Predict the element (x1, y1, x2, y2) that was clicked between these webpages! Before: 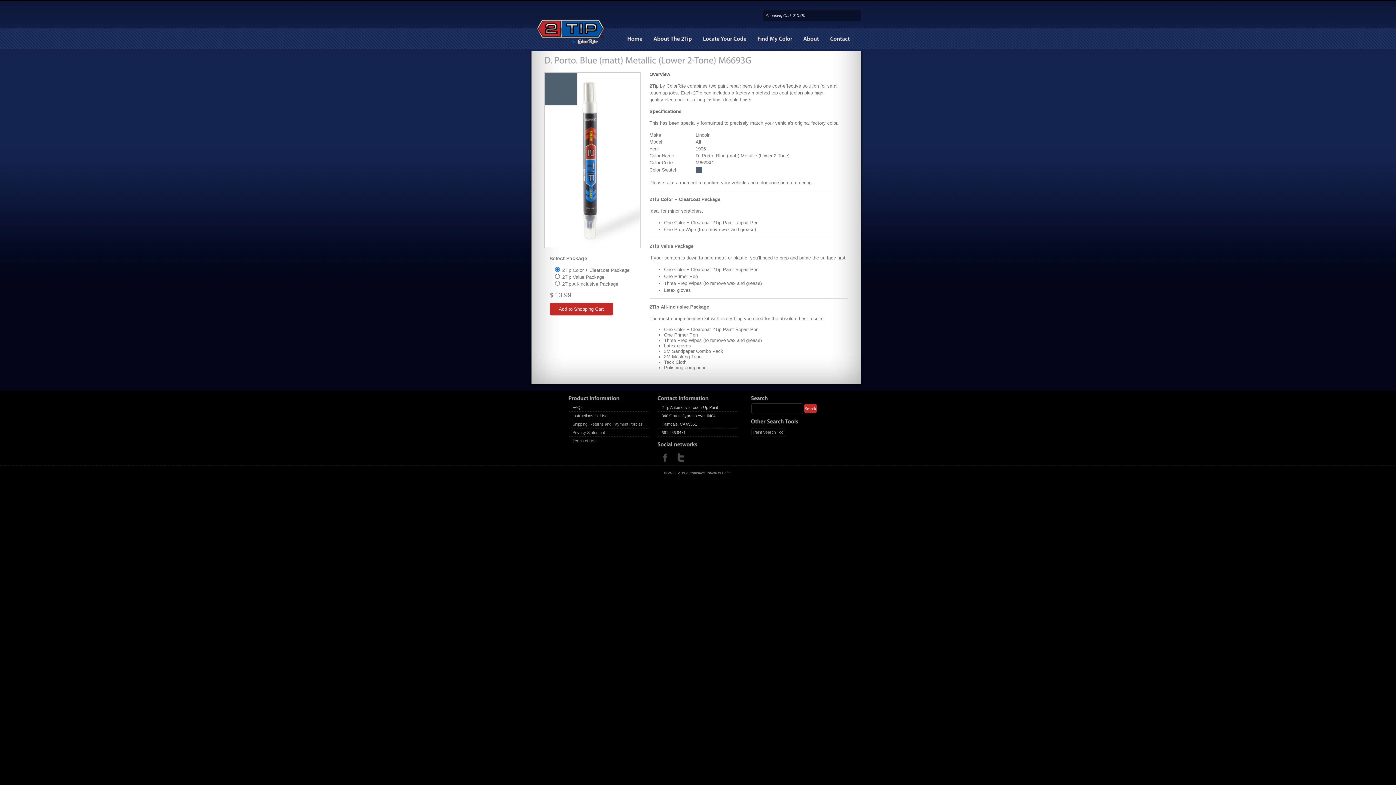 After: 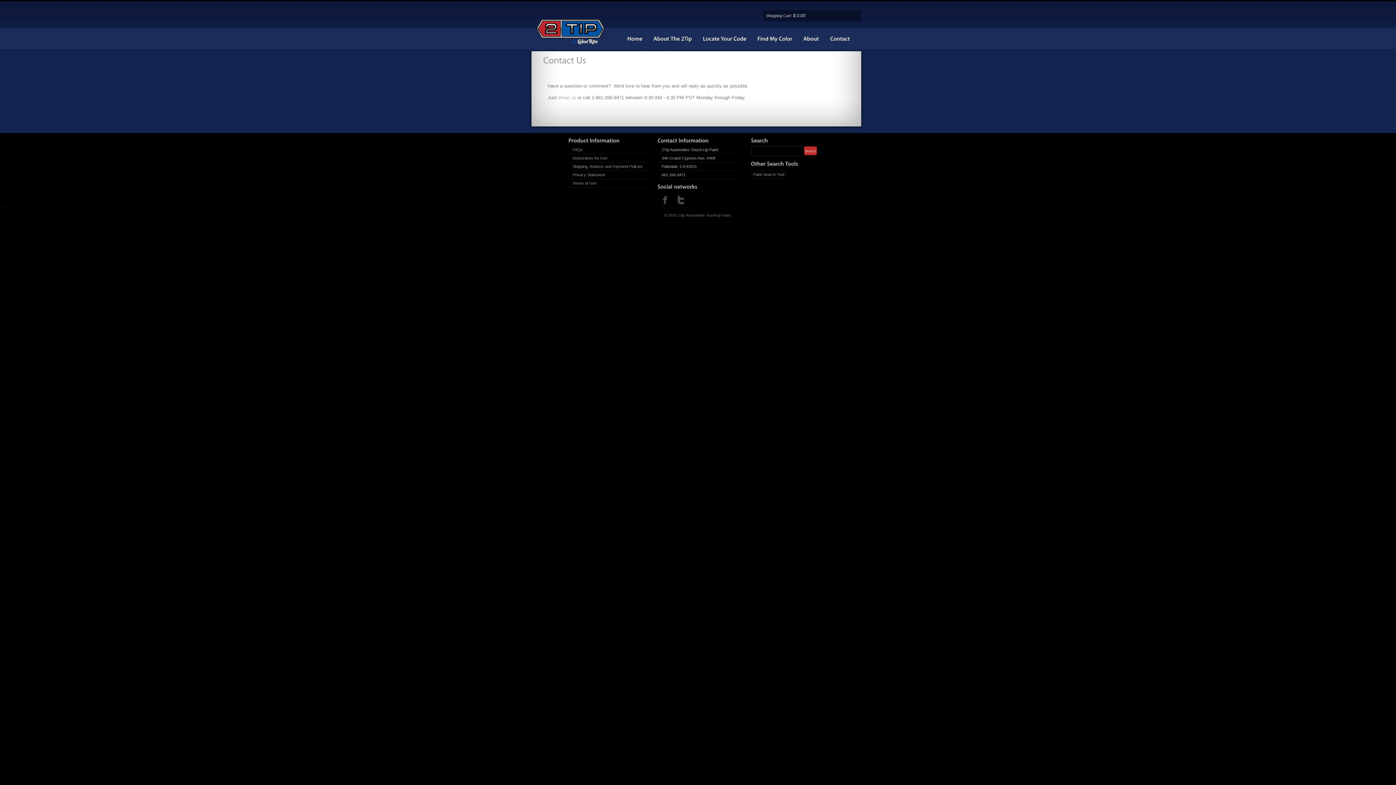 Action: label: Contact bbox: (830, 35, 850, 42)